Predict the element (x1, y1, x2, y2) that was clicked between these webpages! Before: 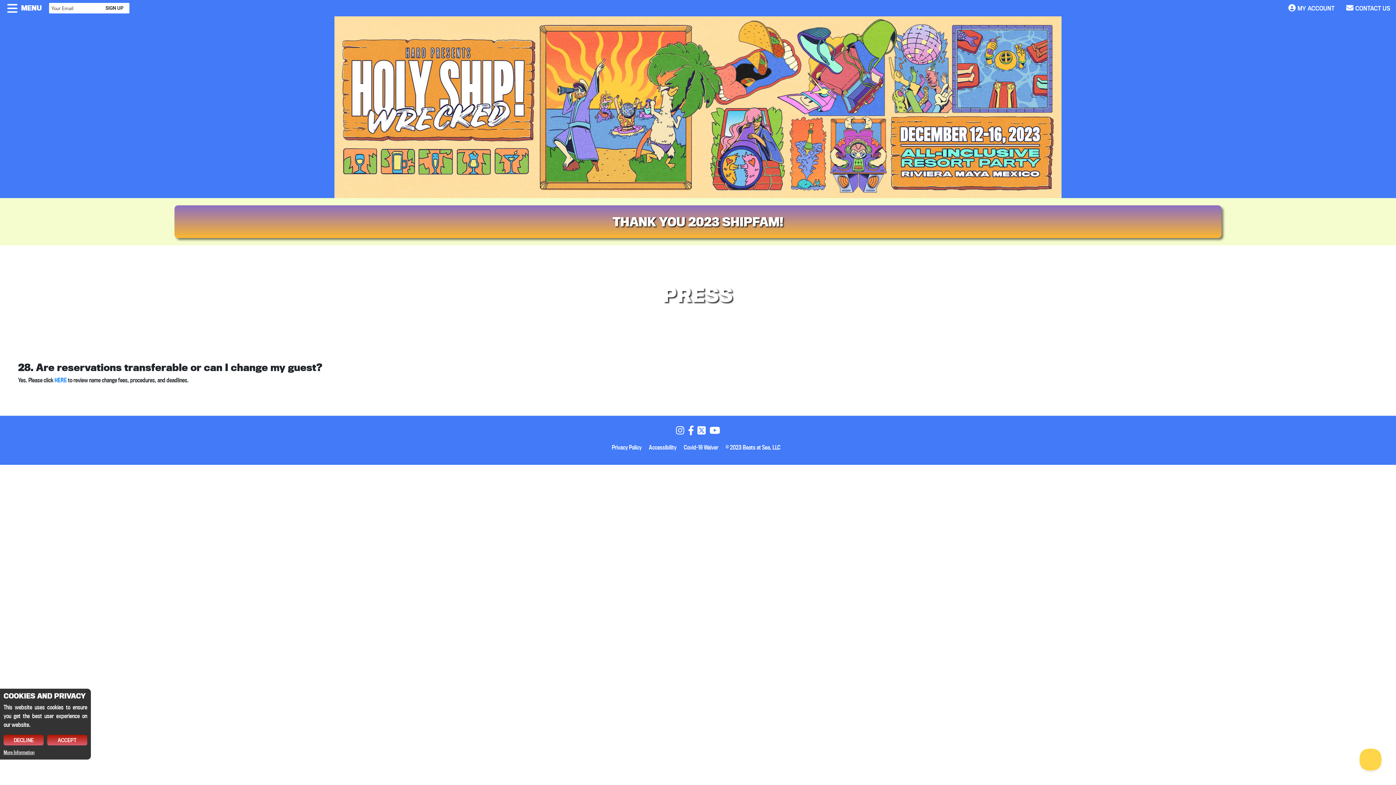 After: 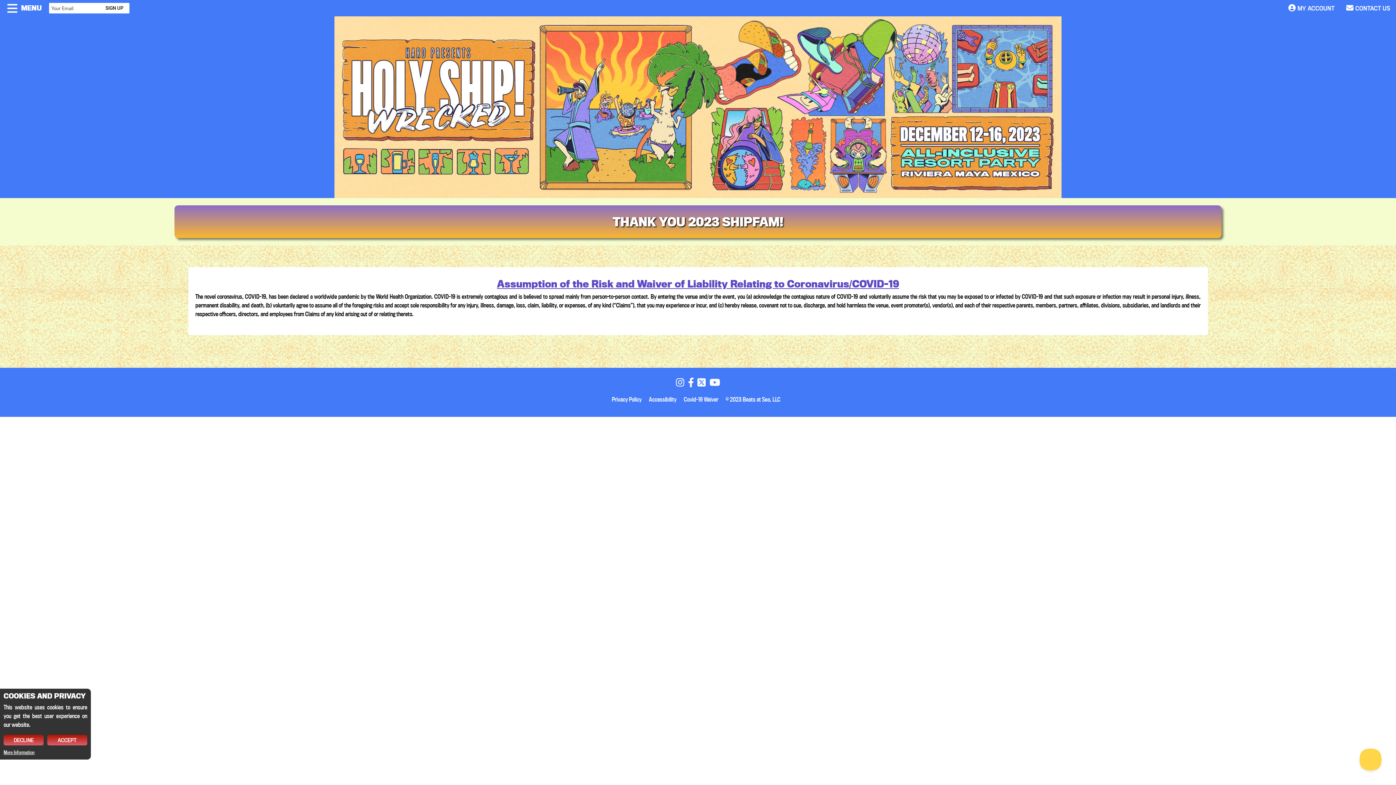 Action: bbox: (684, 443, 718, 451) label: Covid-19 Waiver